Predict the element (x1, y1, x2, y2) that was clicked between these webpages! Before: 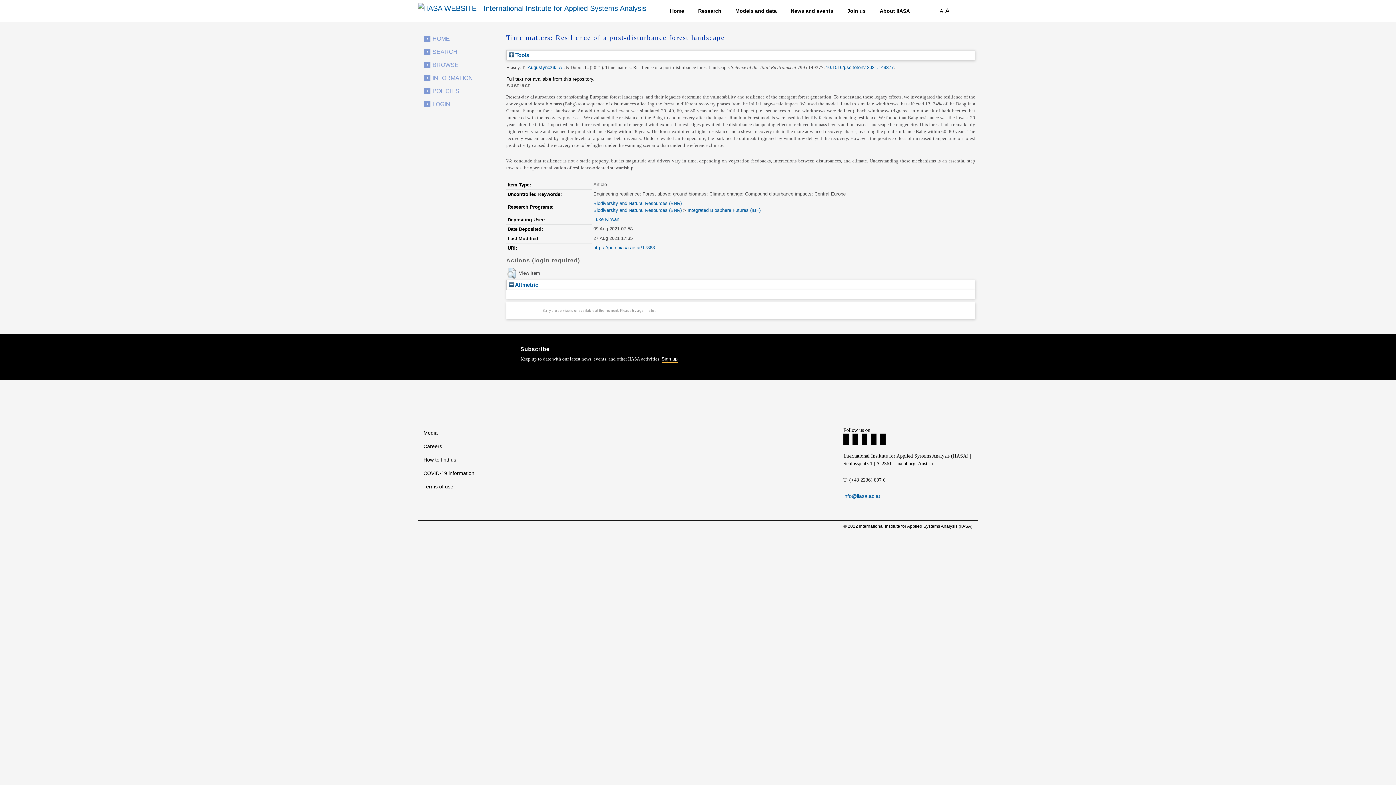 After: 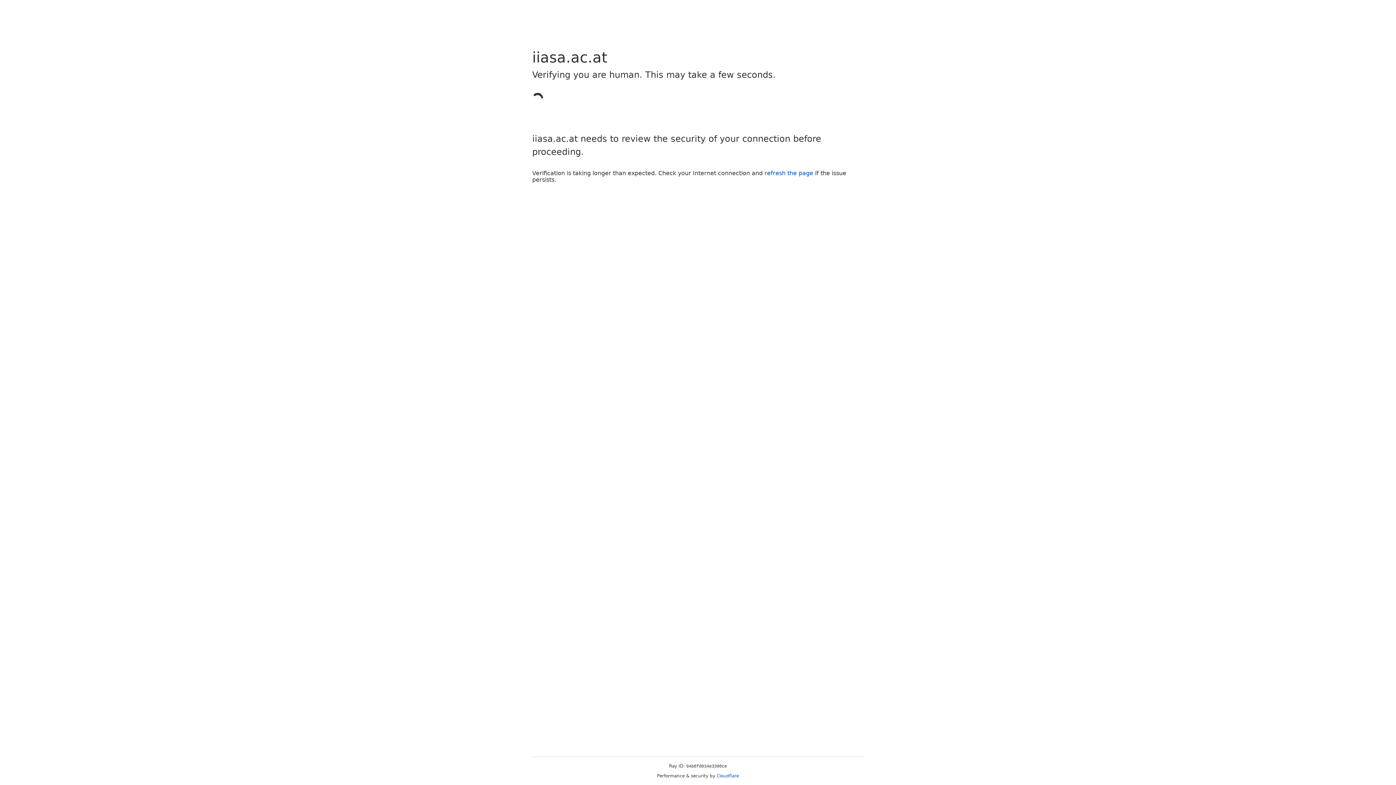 Action: bbox: (423, 426, 552, 440) label: Media